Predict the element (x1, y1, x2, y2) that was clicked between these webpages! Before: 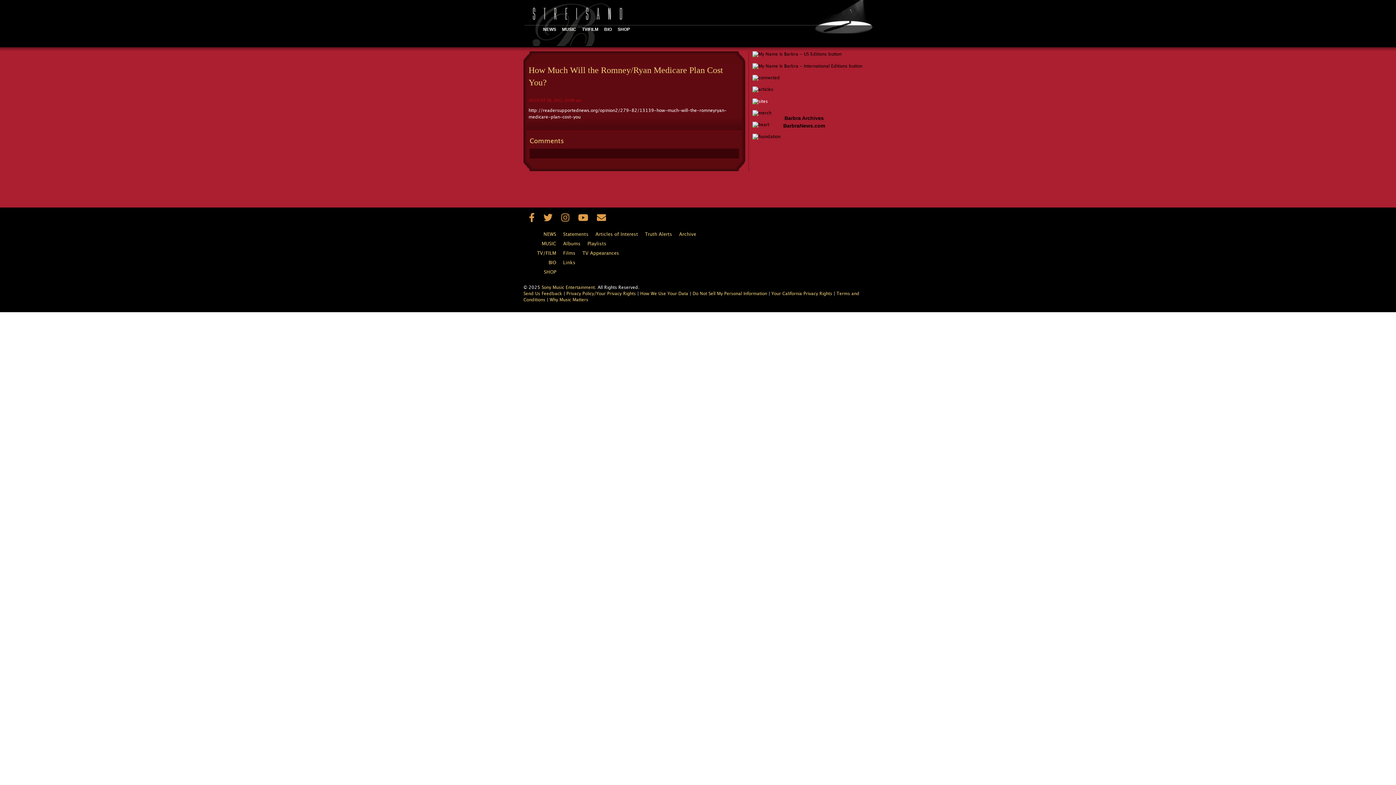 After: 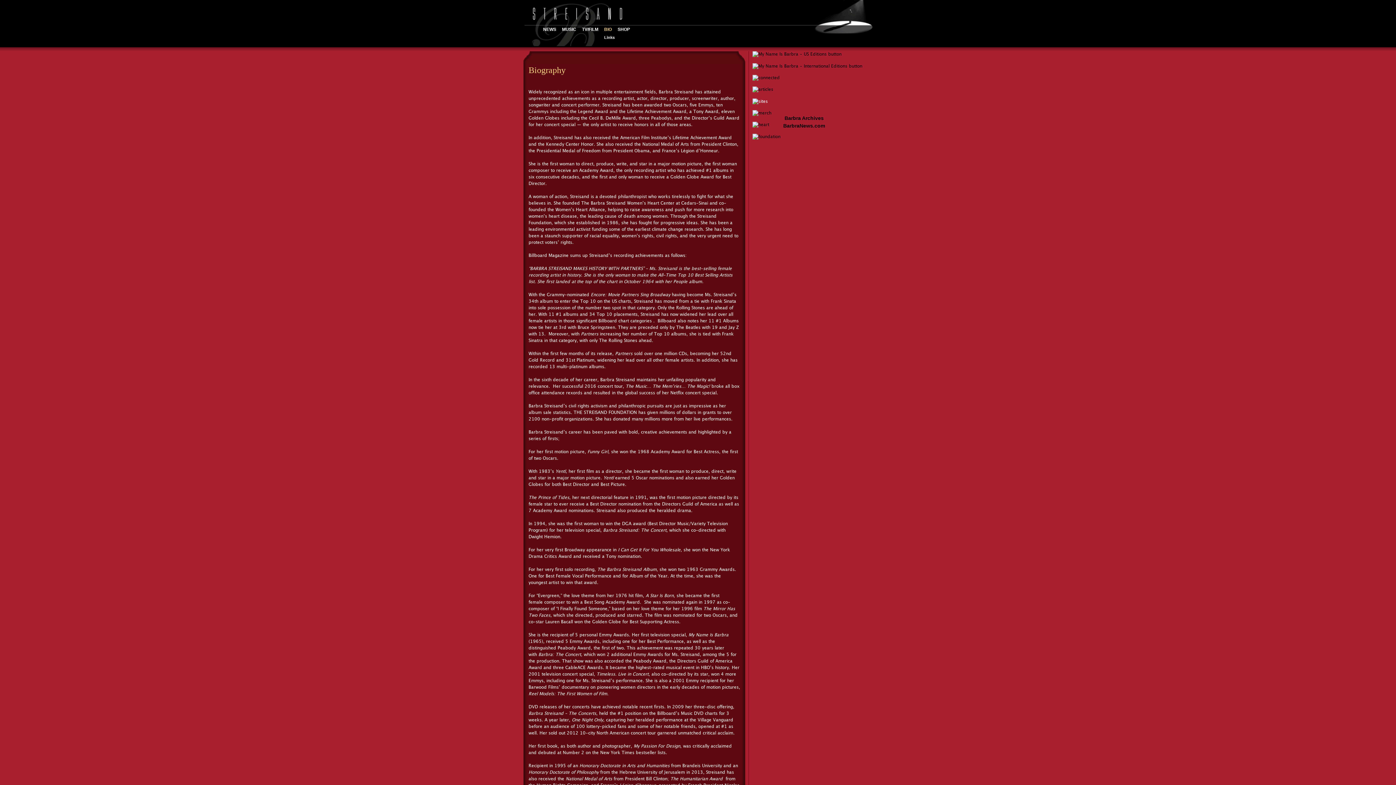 Action: bbox: (604, 26, 616, 32) label: BIO